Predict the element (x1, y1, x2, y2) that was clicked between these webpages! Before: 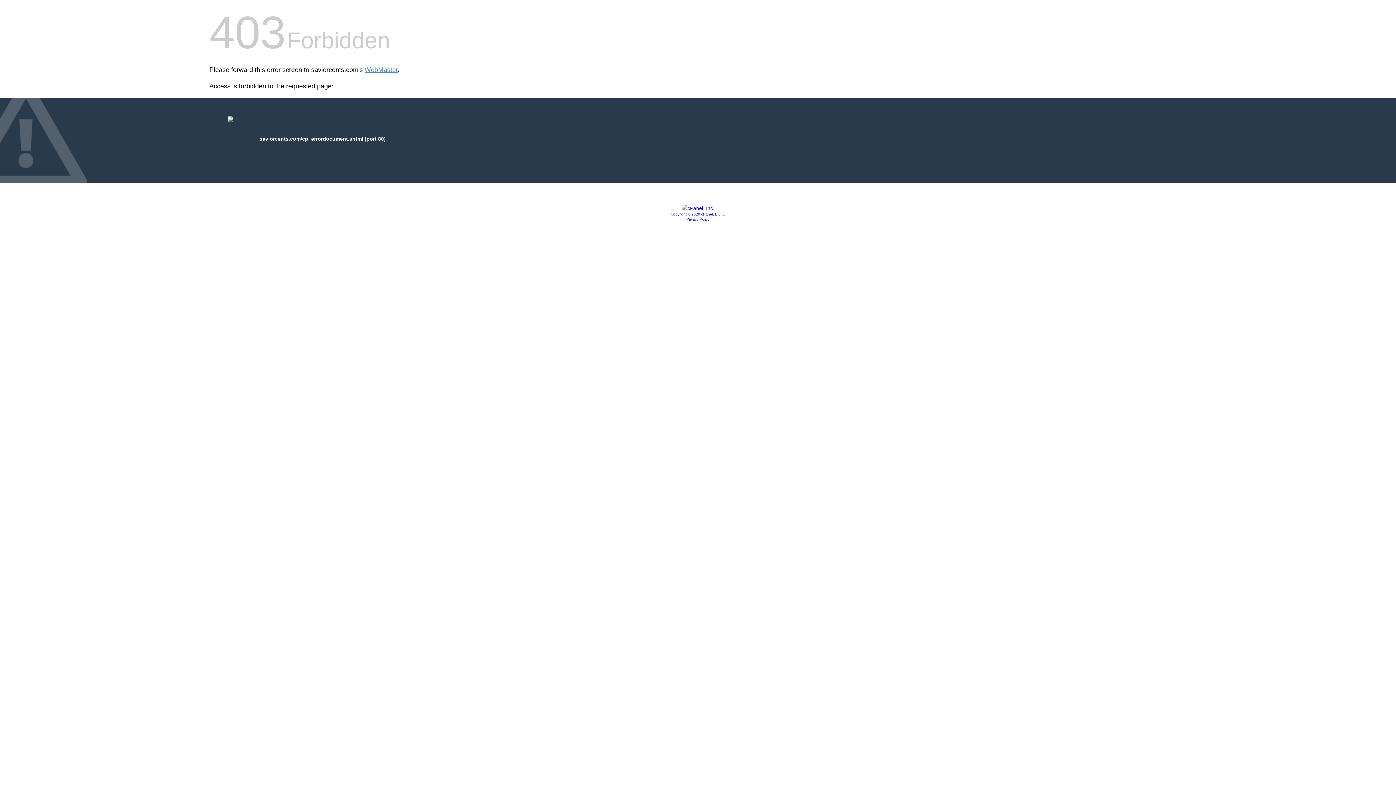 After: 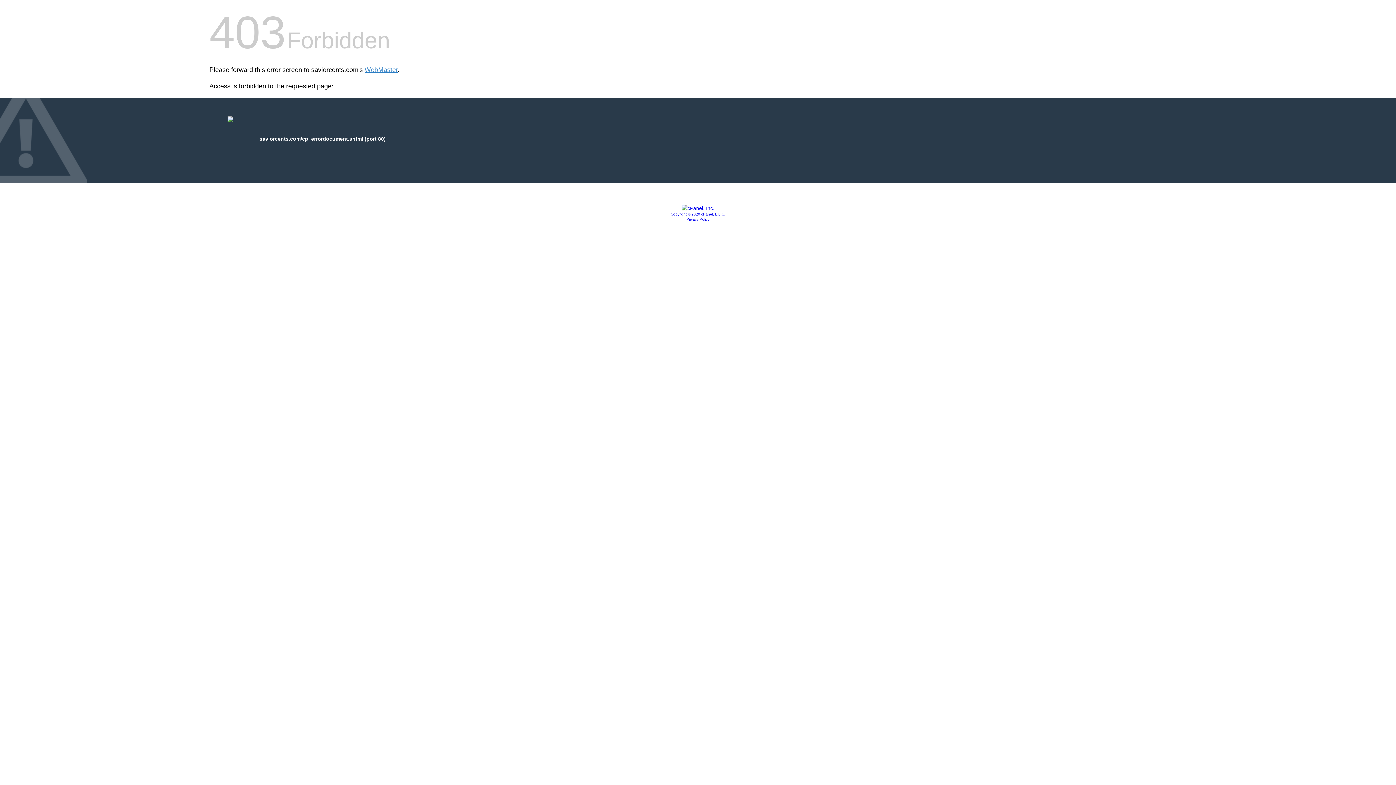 Action: bbox: (686, 217, 709, 221) label: Privacy Policy